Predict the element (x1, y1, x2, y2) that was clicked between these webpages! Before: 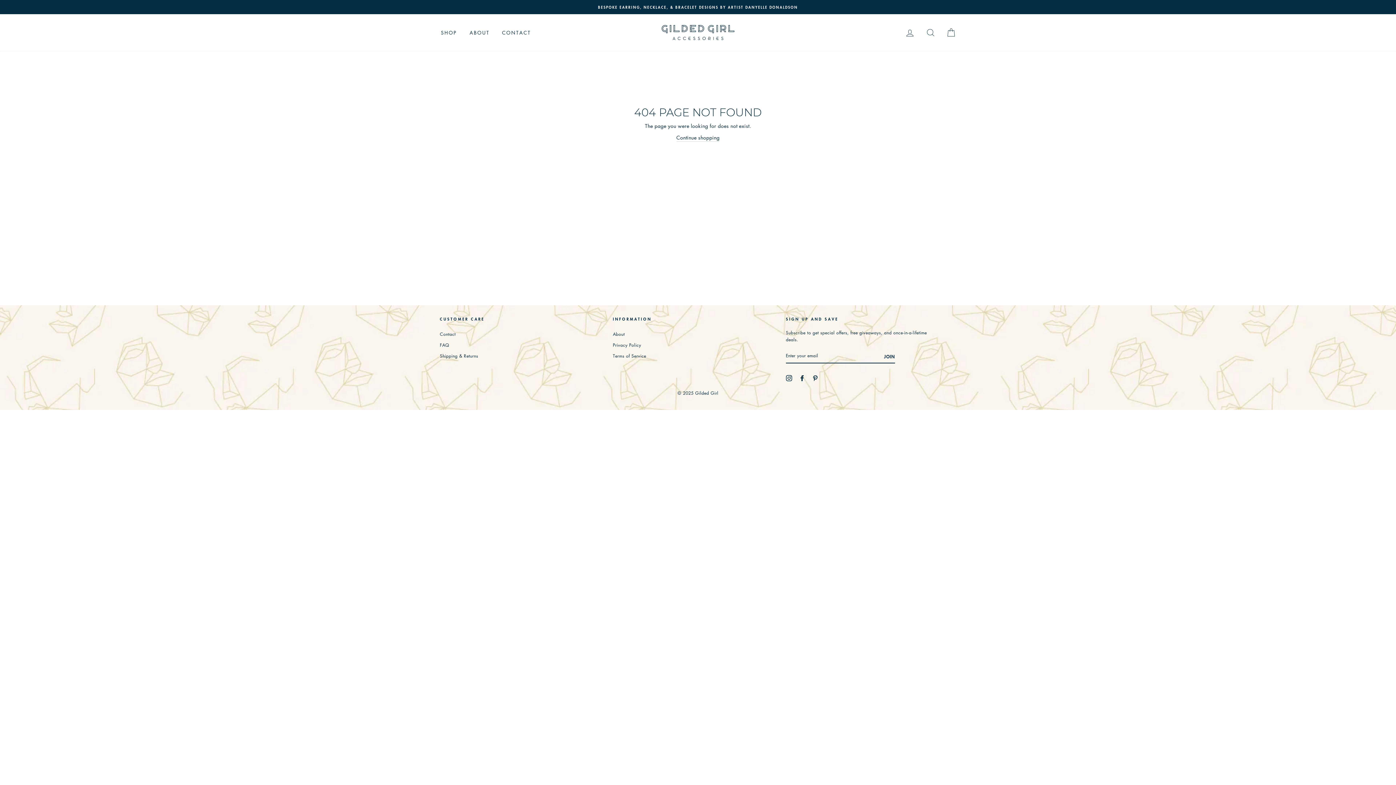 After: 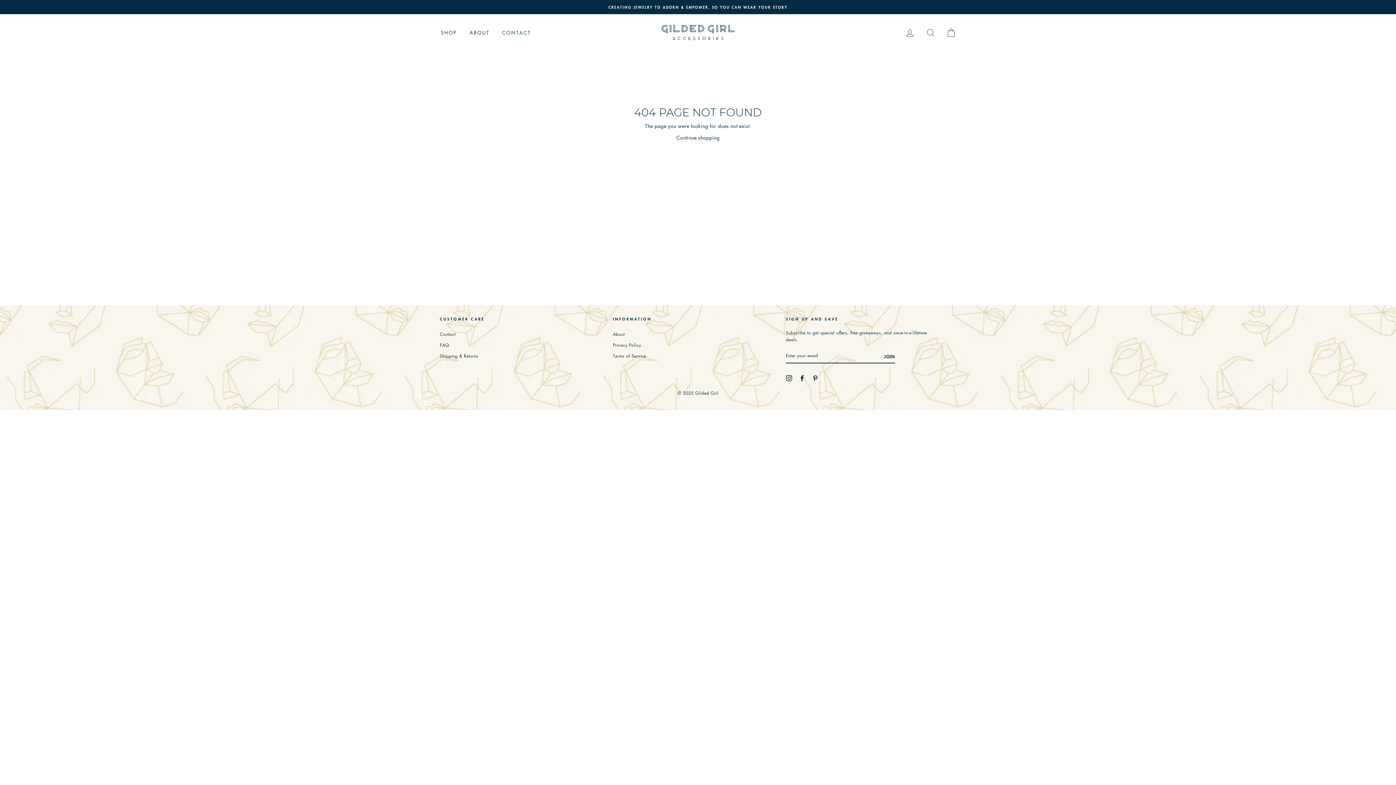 Action: bbox: (799, 374, 805, 381) label: Facebook